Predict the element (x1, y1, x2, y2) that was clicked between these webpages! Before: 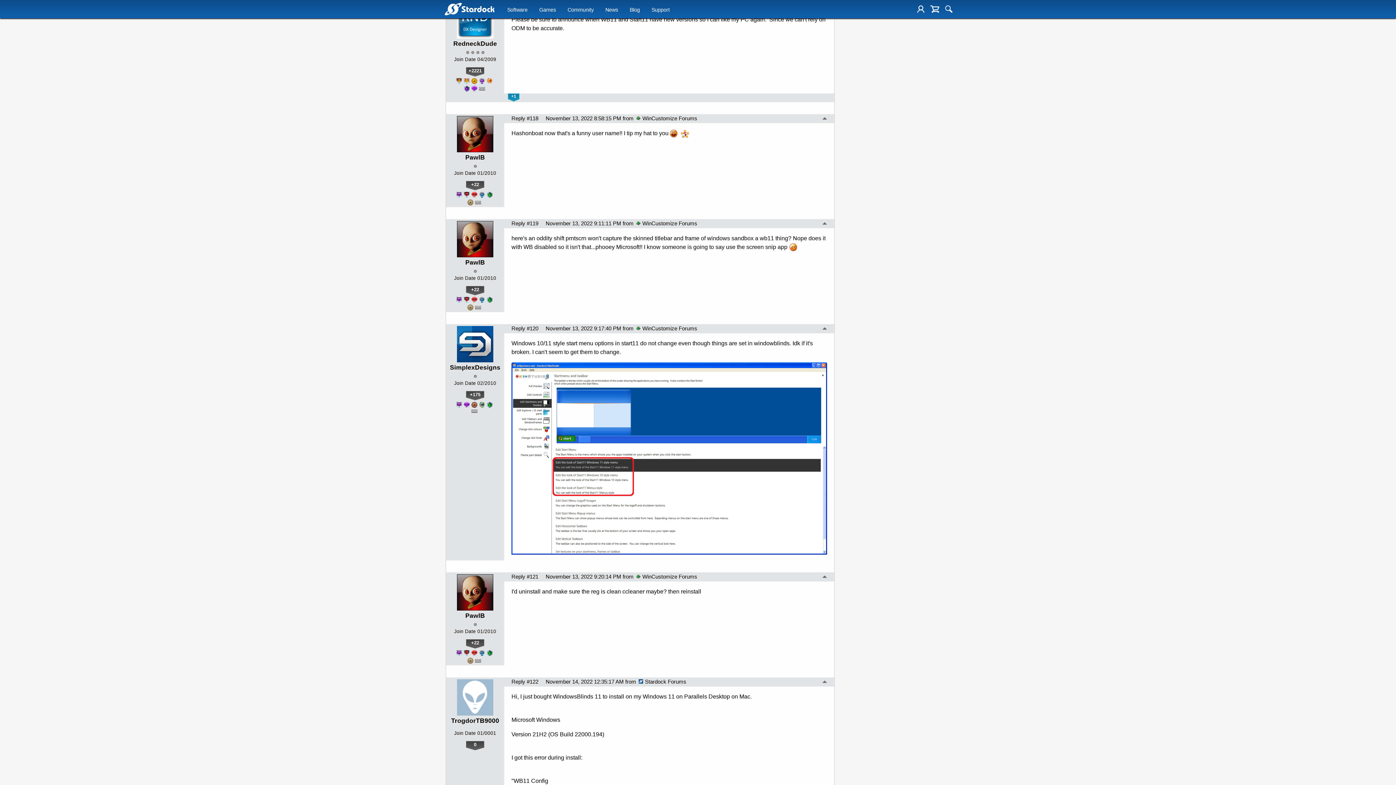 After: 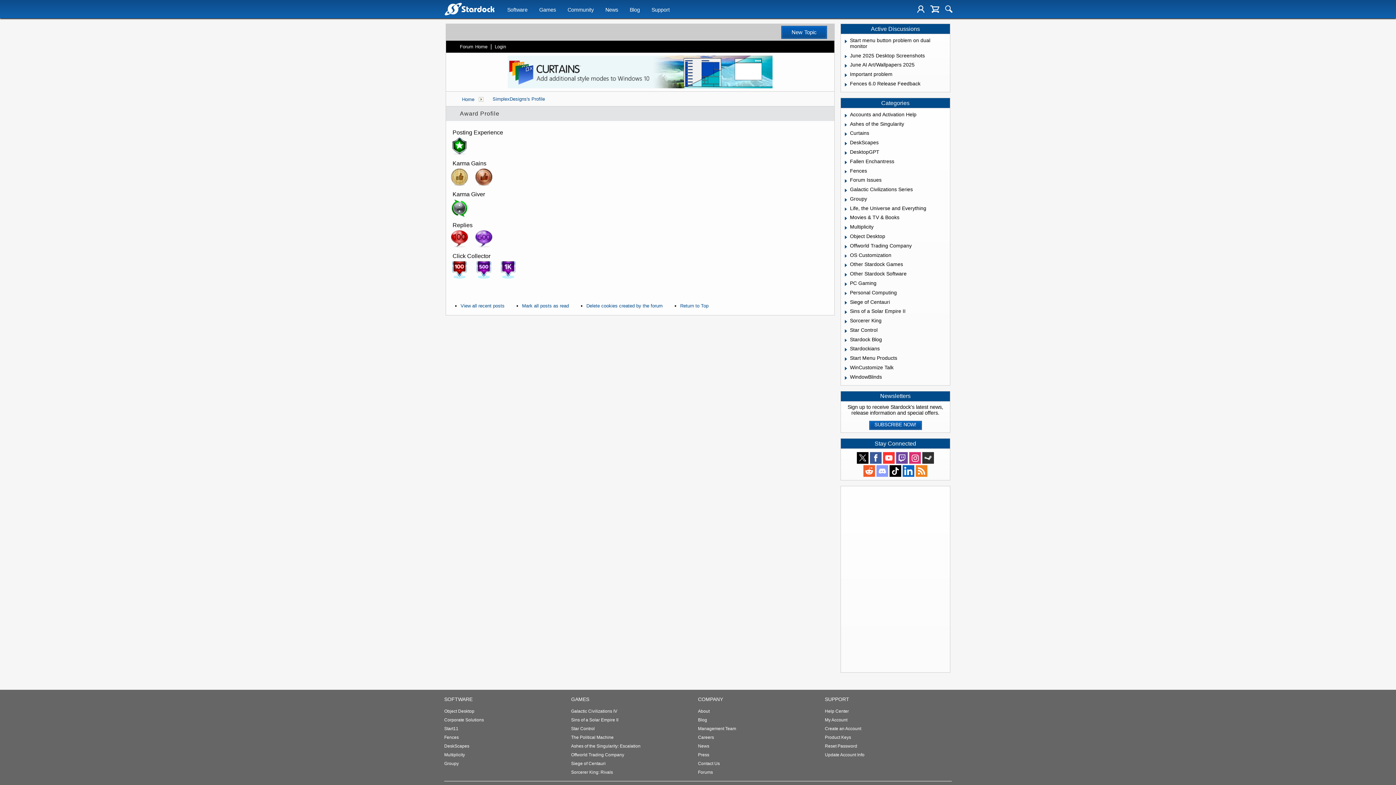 Action: bbox: (471, 409, 477, 413)